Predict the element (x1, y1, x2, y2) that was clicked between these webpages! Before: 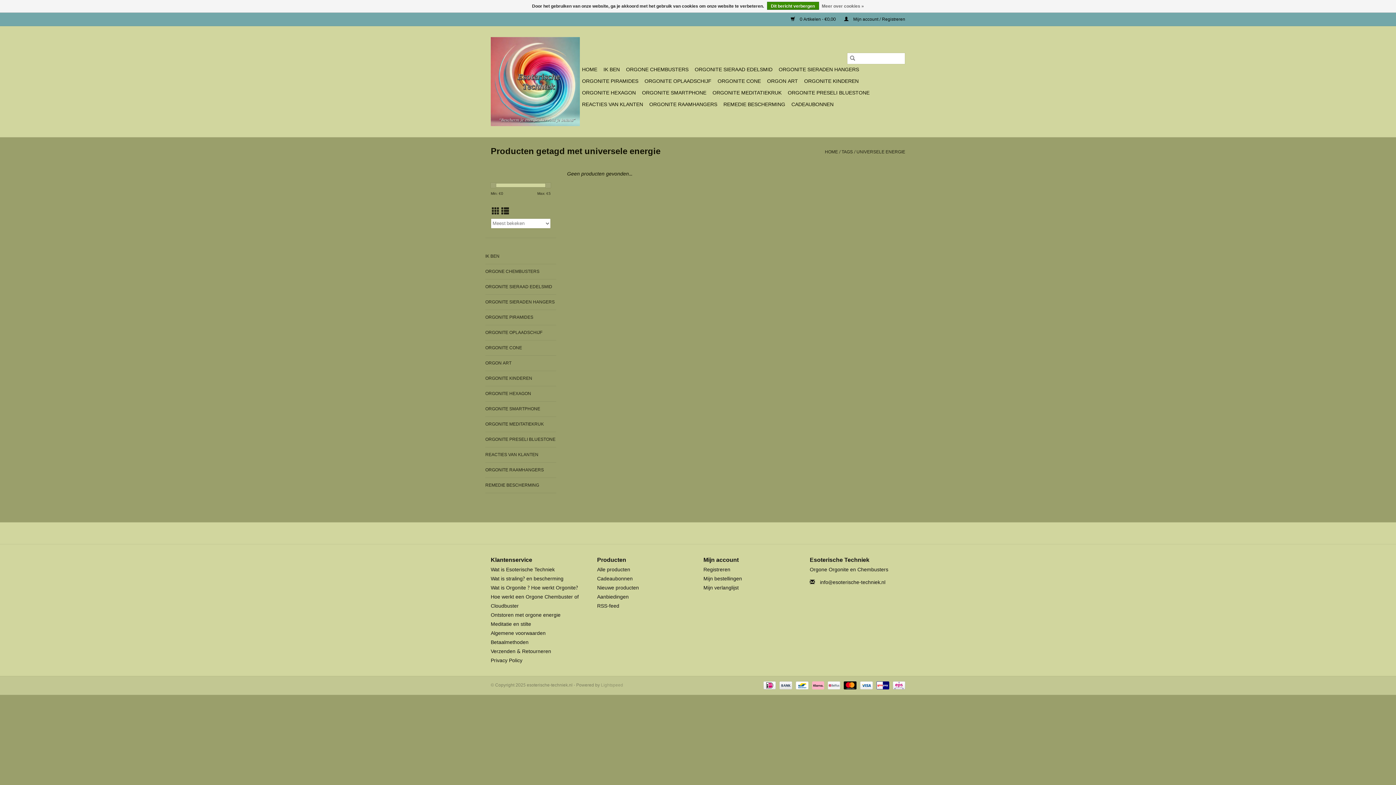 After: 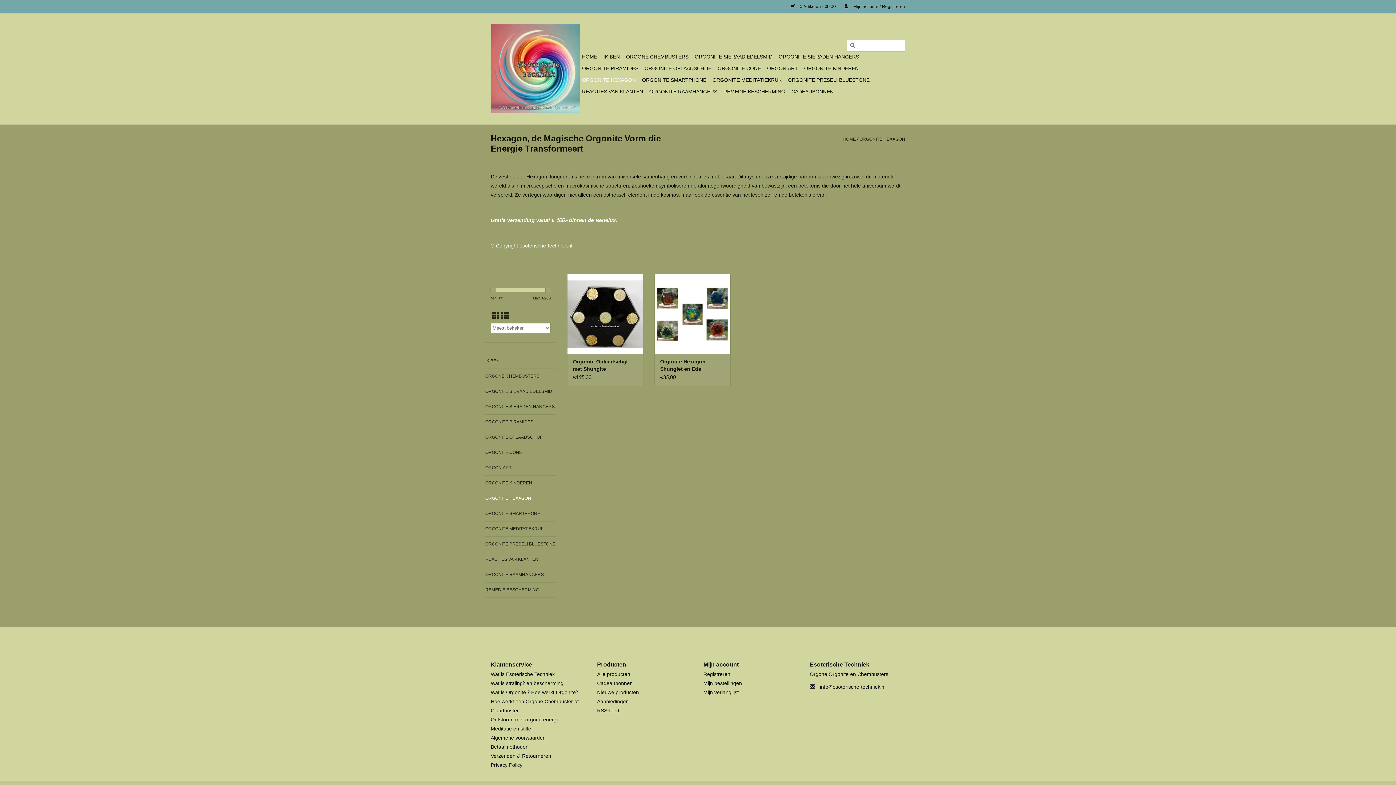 Action: bbox: (580, 87, 638, 98) label: ORGONITE HEXAGON